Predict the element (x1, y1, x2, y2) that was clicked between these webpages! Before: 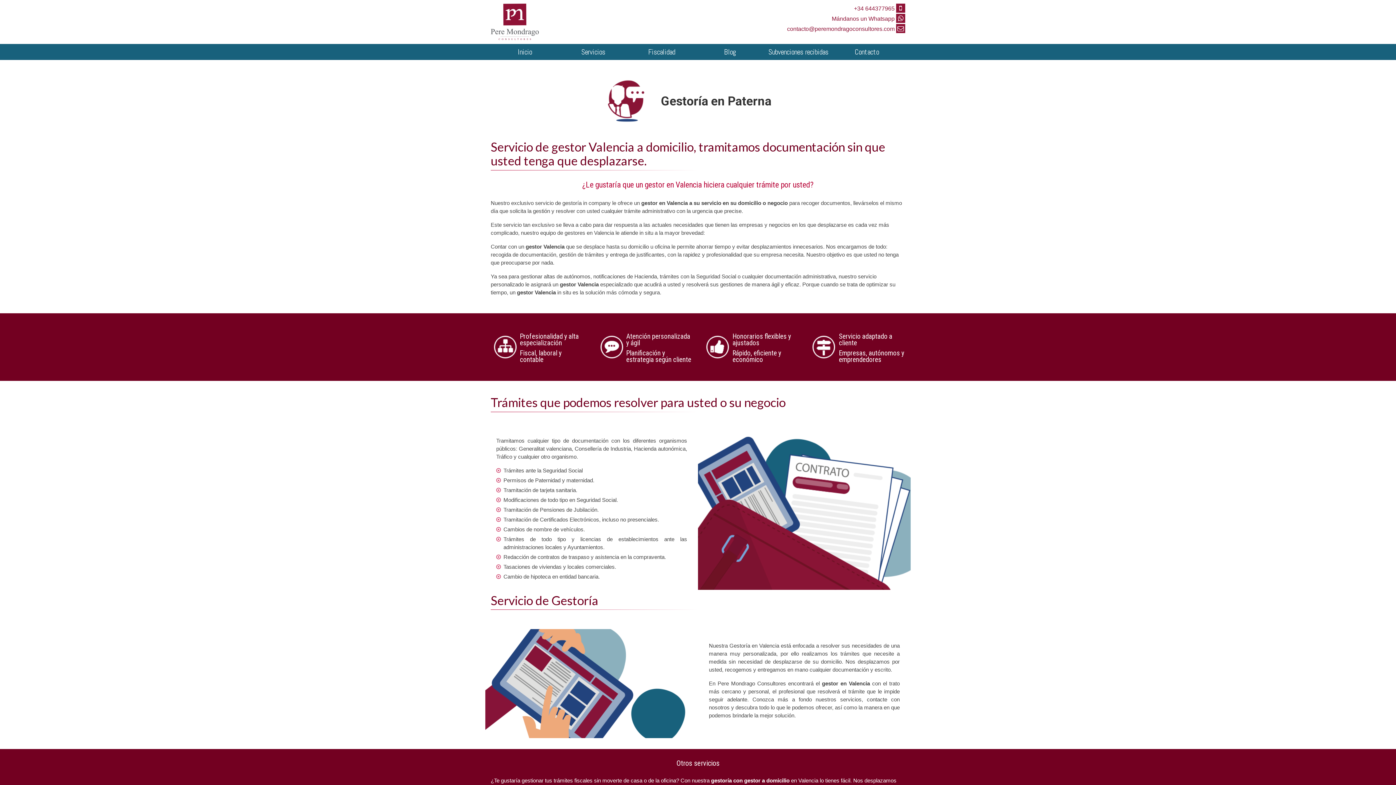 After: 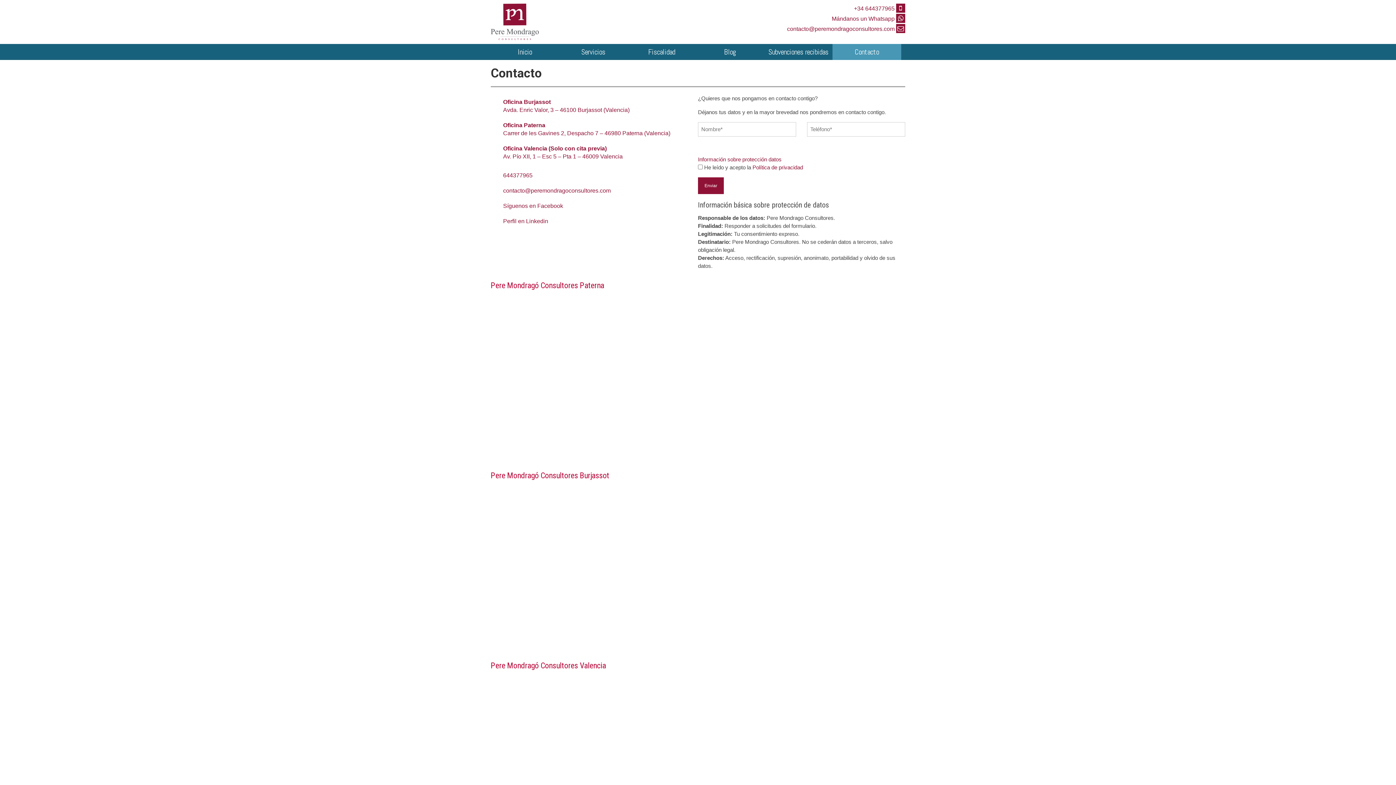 Action: label: Contacto bbox: (832, 44, 901, 60)